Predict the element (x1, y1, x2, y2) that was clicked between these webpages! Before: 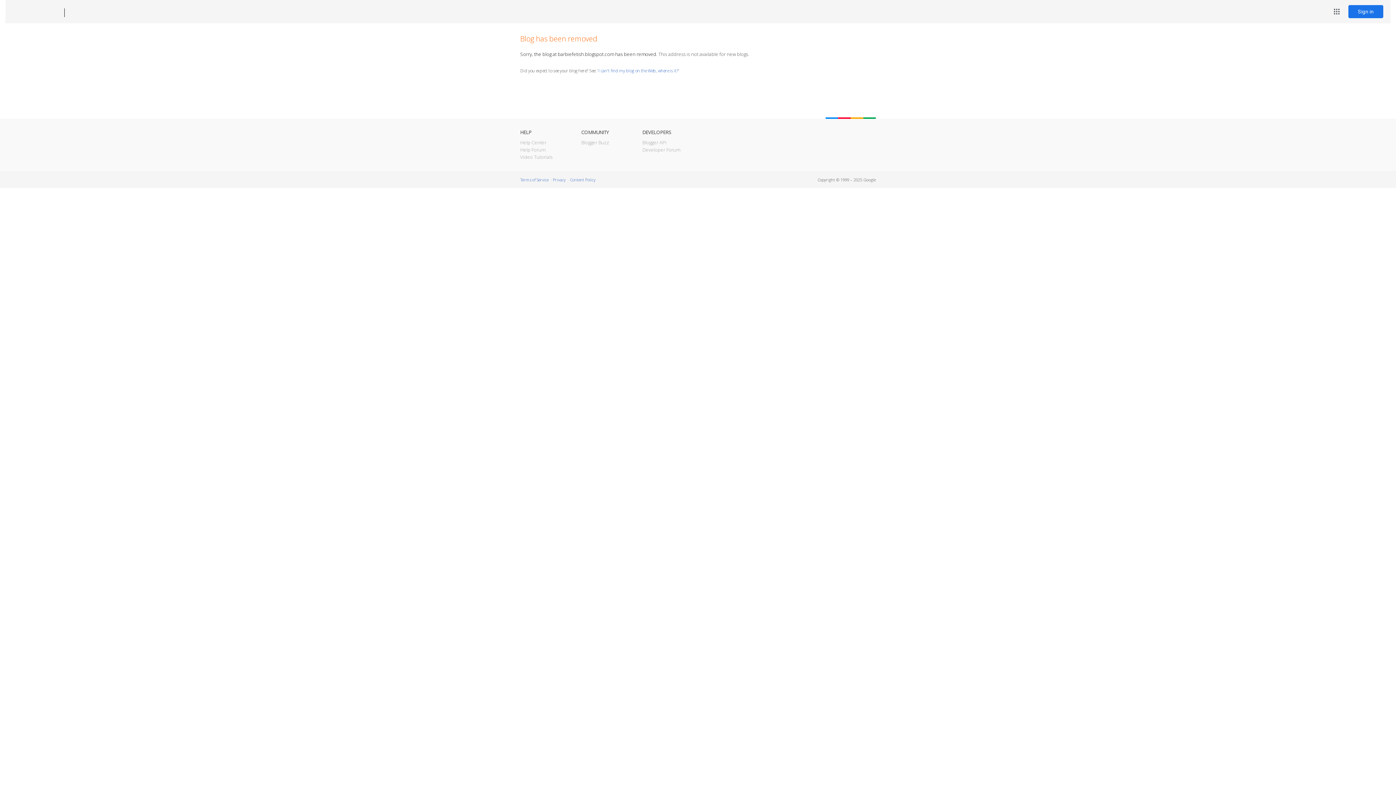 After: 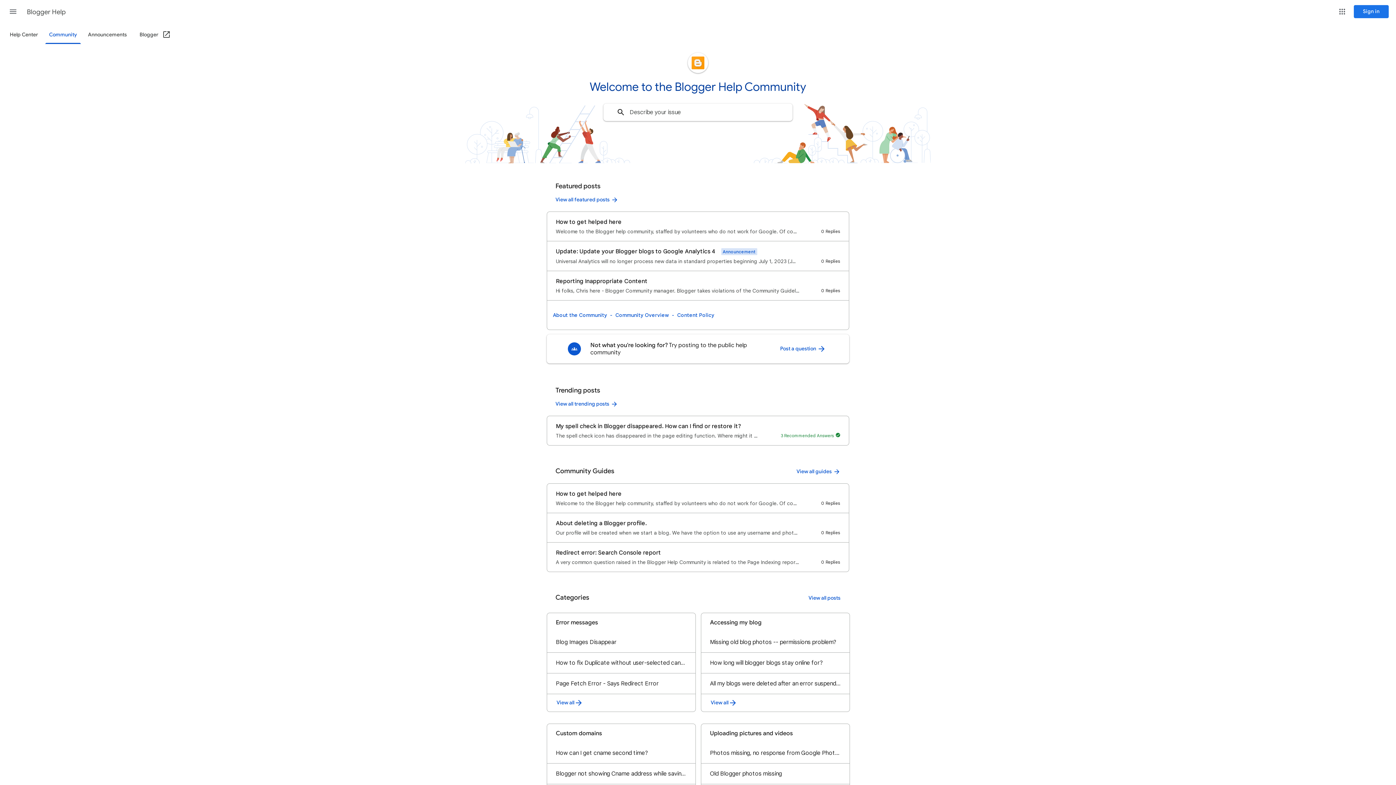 Action: bbox: (520, 146, 545, 153) label: Help Forum